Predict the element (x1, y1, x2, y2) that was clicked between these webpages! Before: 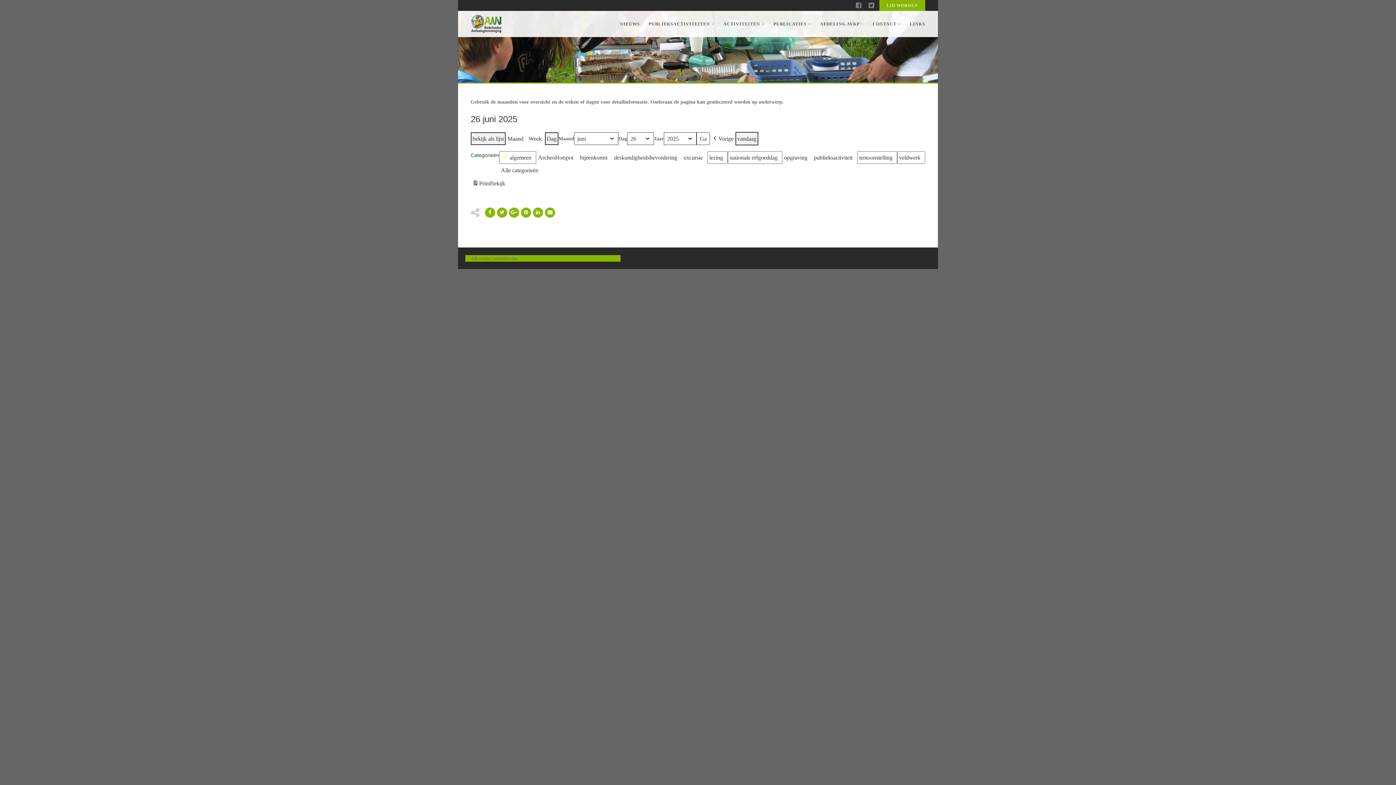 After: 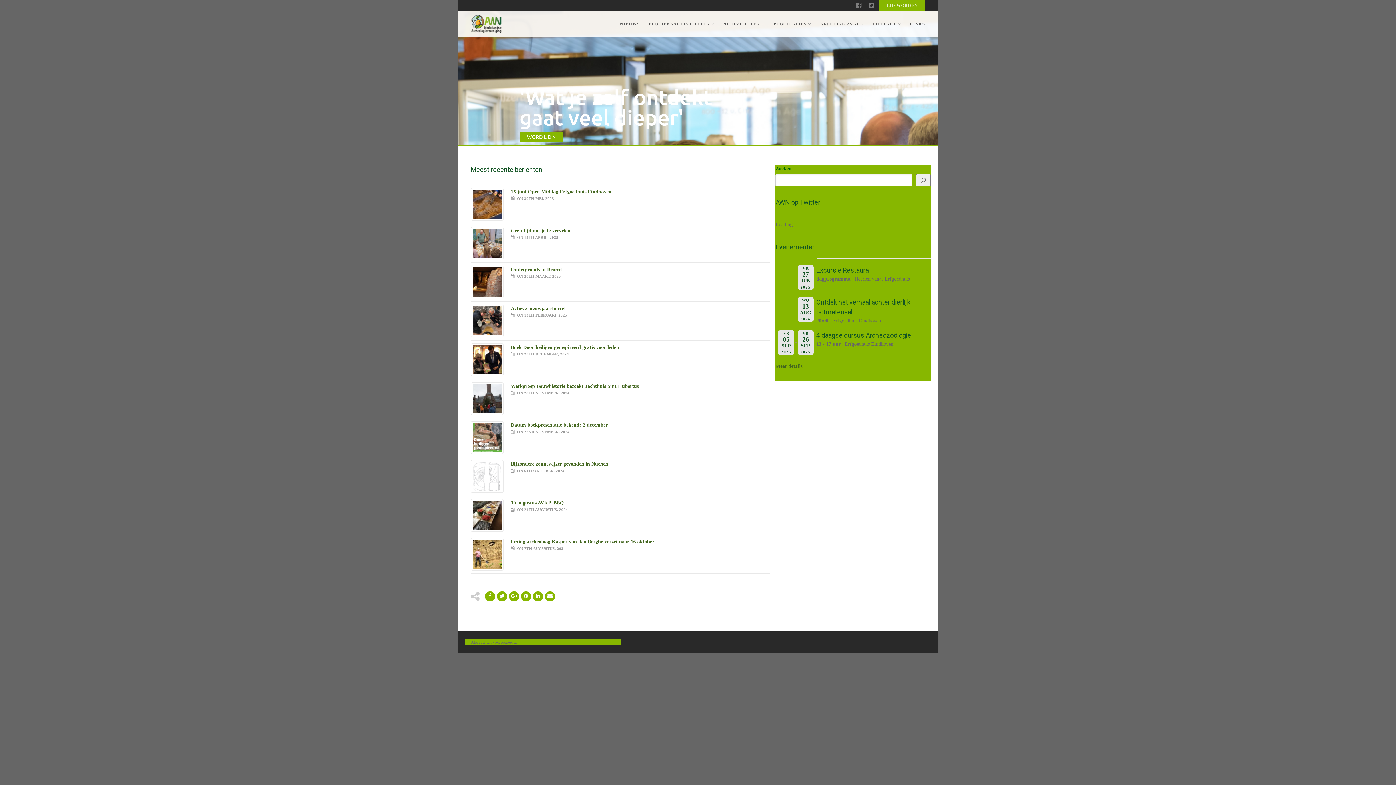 Action: bbox: (470, 14, 501, 33)